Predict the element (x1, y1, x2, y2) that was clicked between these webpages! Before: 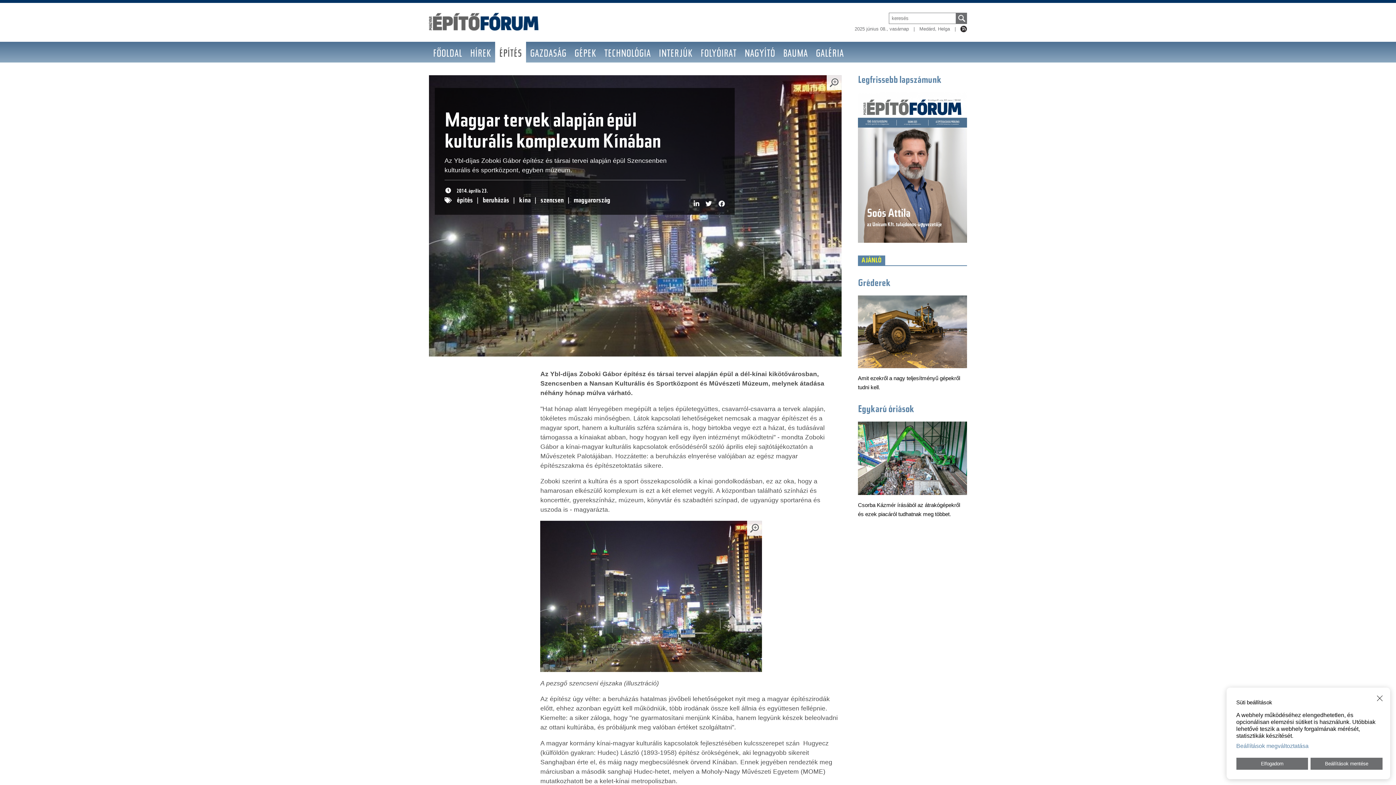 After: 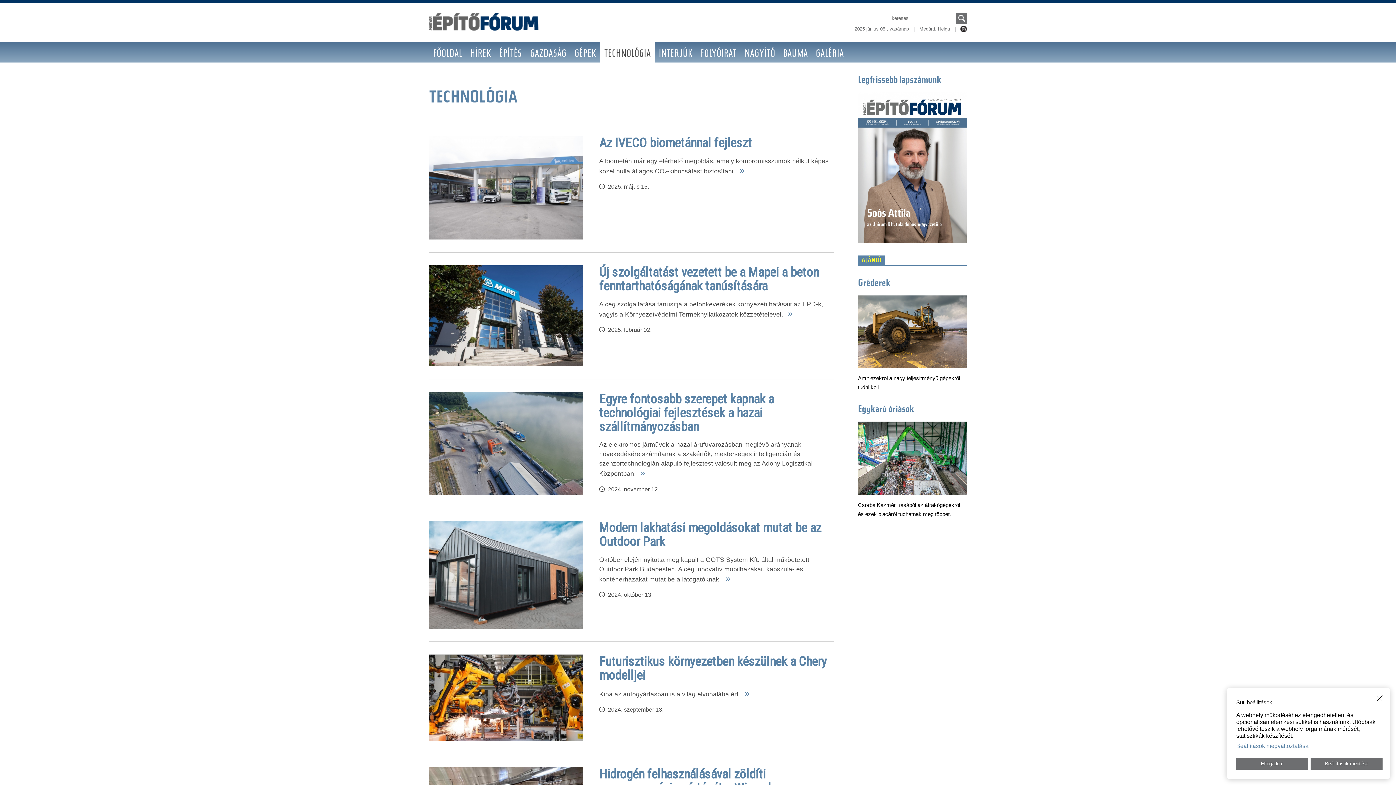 Action: bbox: (604, 49, 650, 59) label: TECHNOLÓGIA